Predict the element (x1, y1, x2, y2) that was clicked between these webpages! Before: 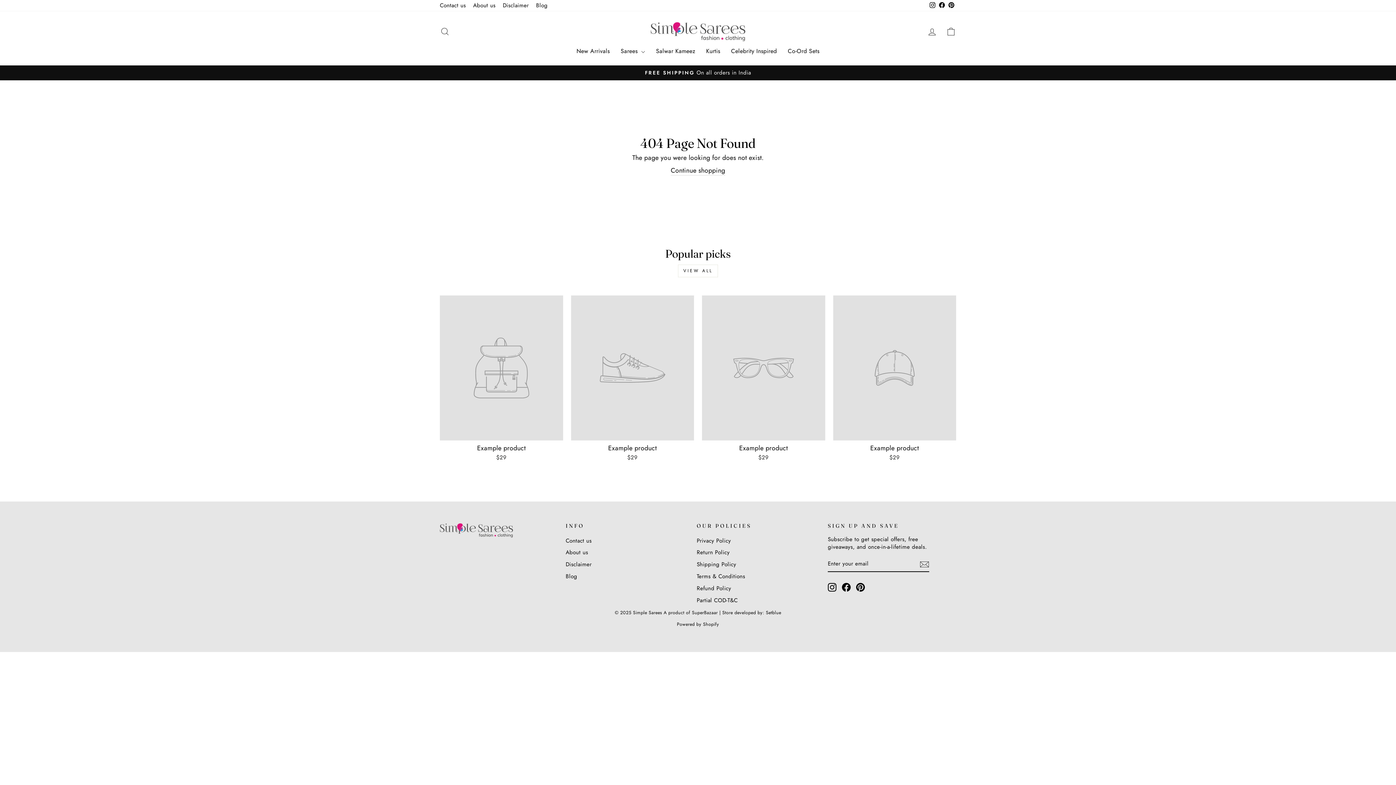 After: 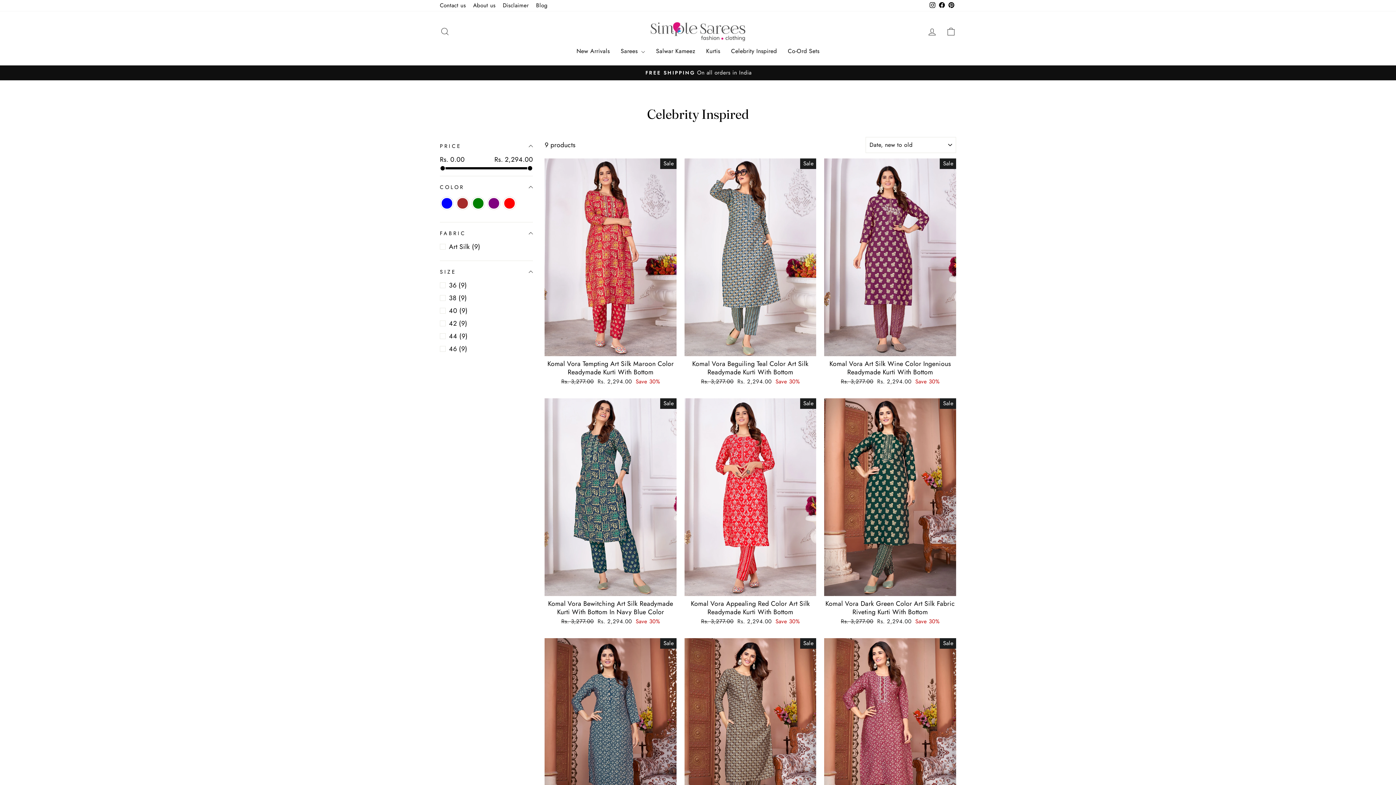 Action: label: Celebrity Inspired bbox: (725, 44, 782, 58)